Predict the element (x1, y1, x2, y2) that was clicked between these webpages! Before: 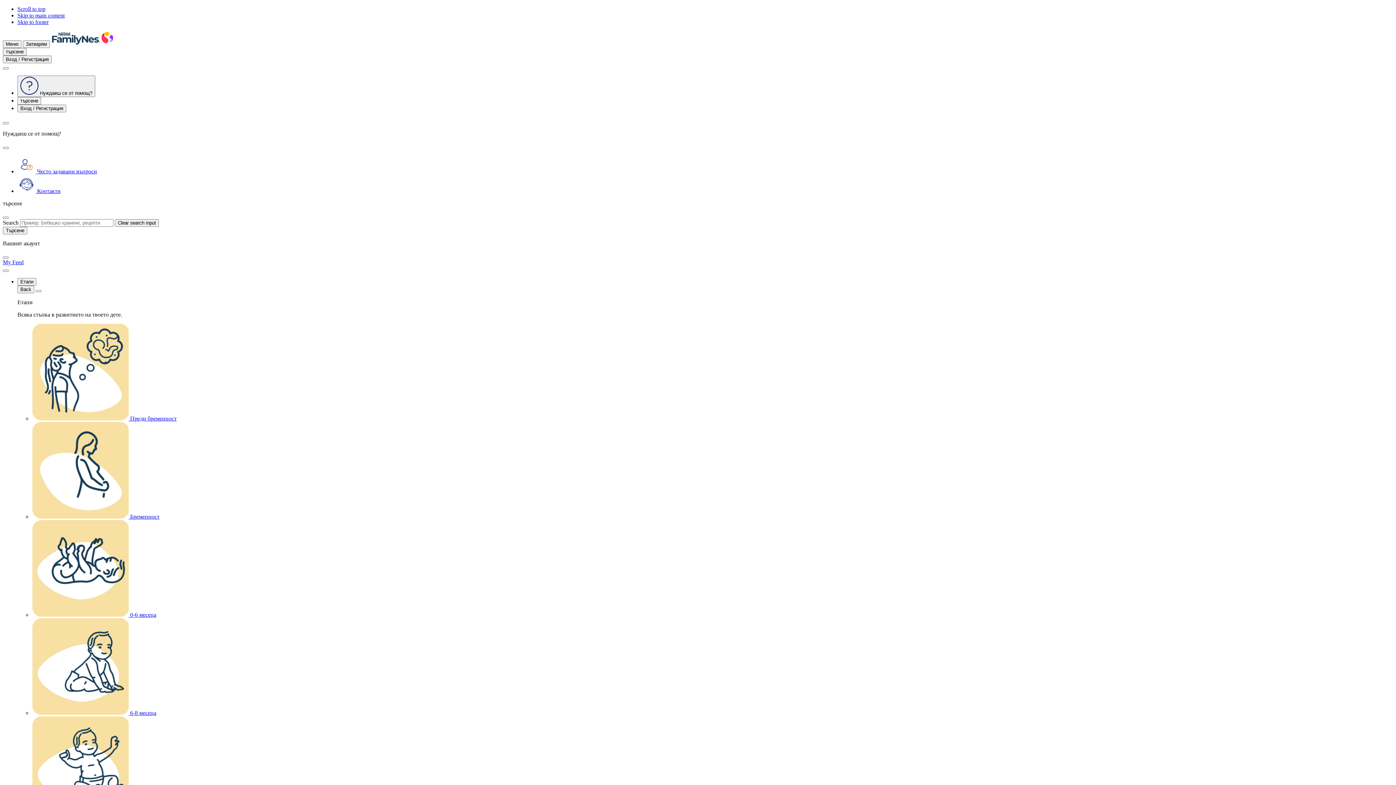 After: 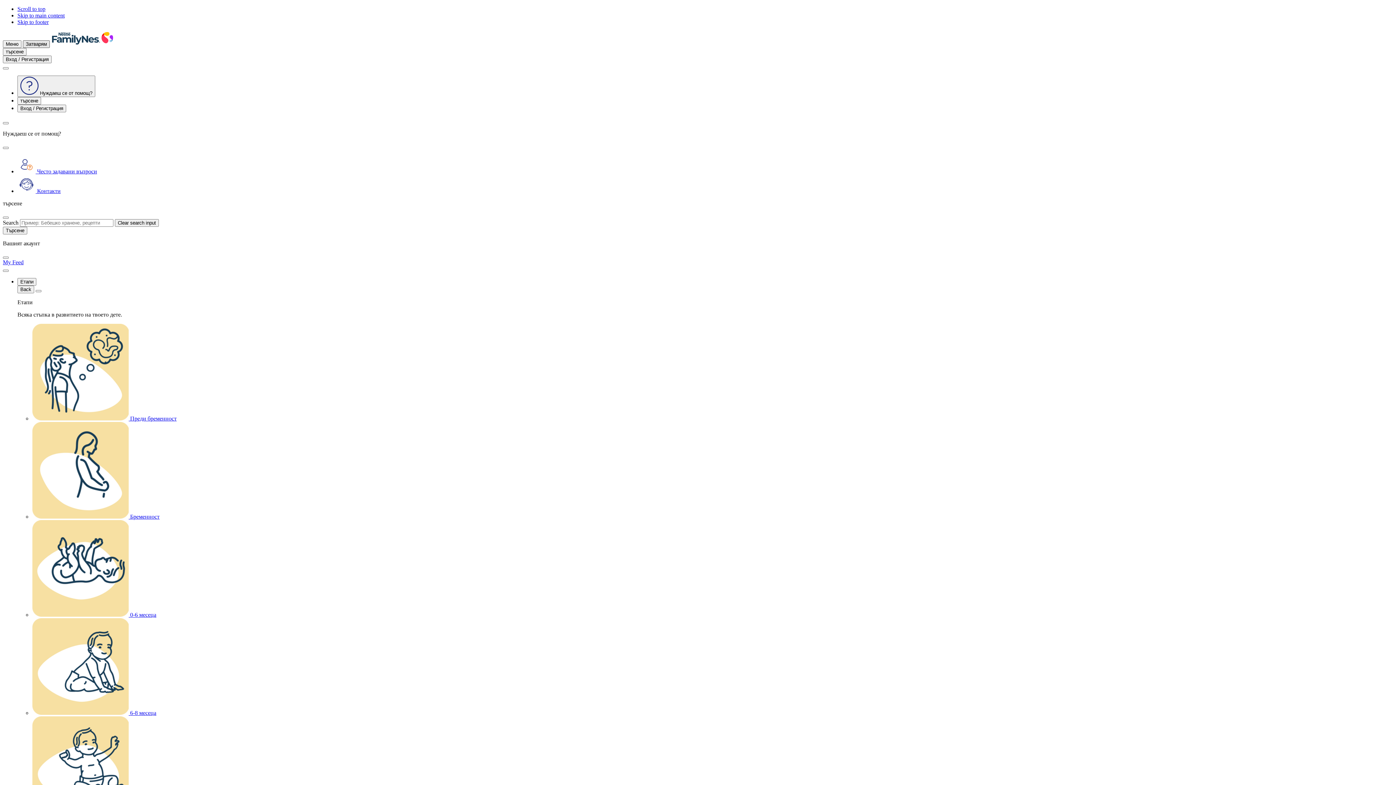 Action: bbox: (22, 40, 49, 48) label: Затварям